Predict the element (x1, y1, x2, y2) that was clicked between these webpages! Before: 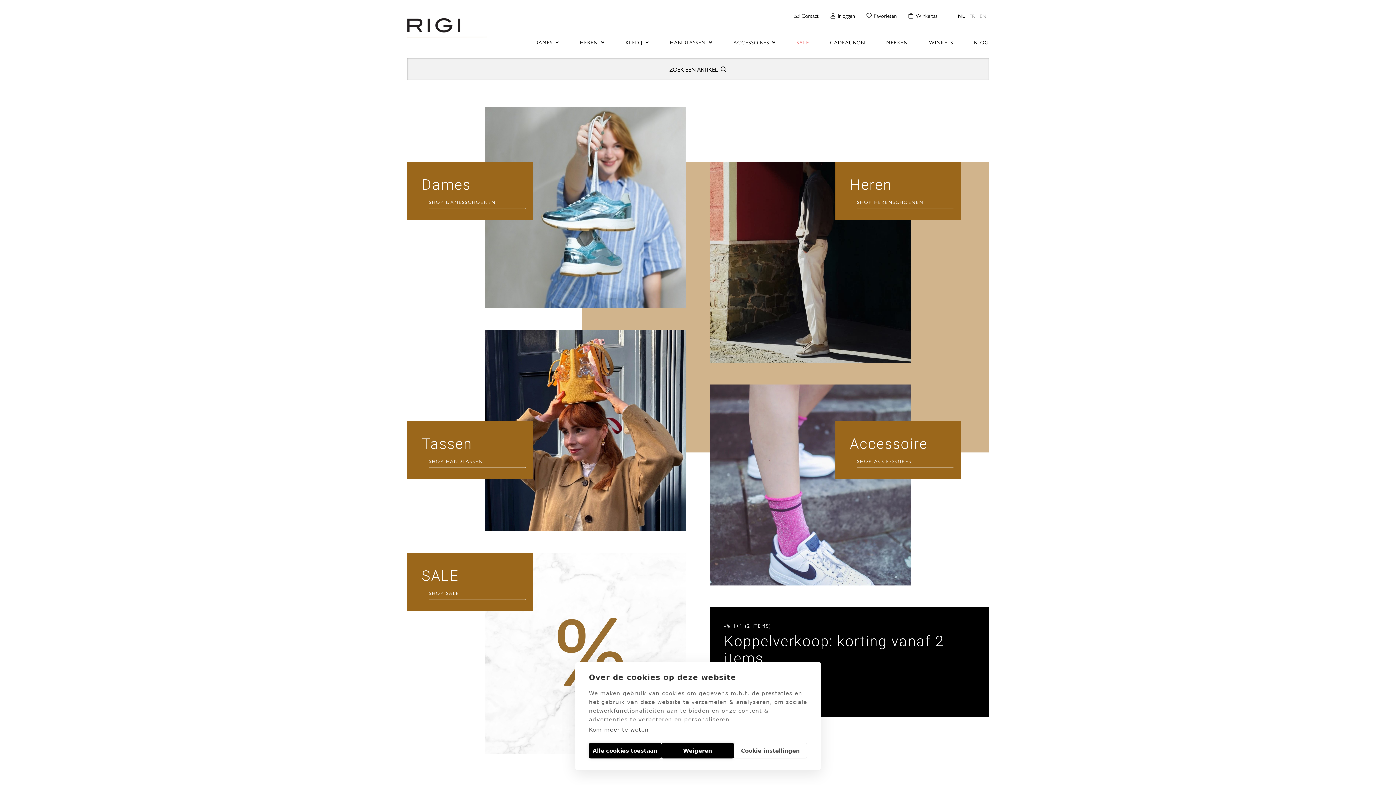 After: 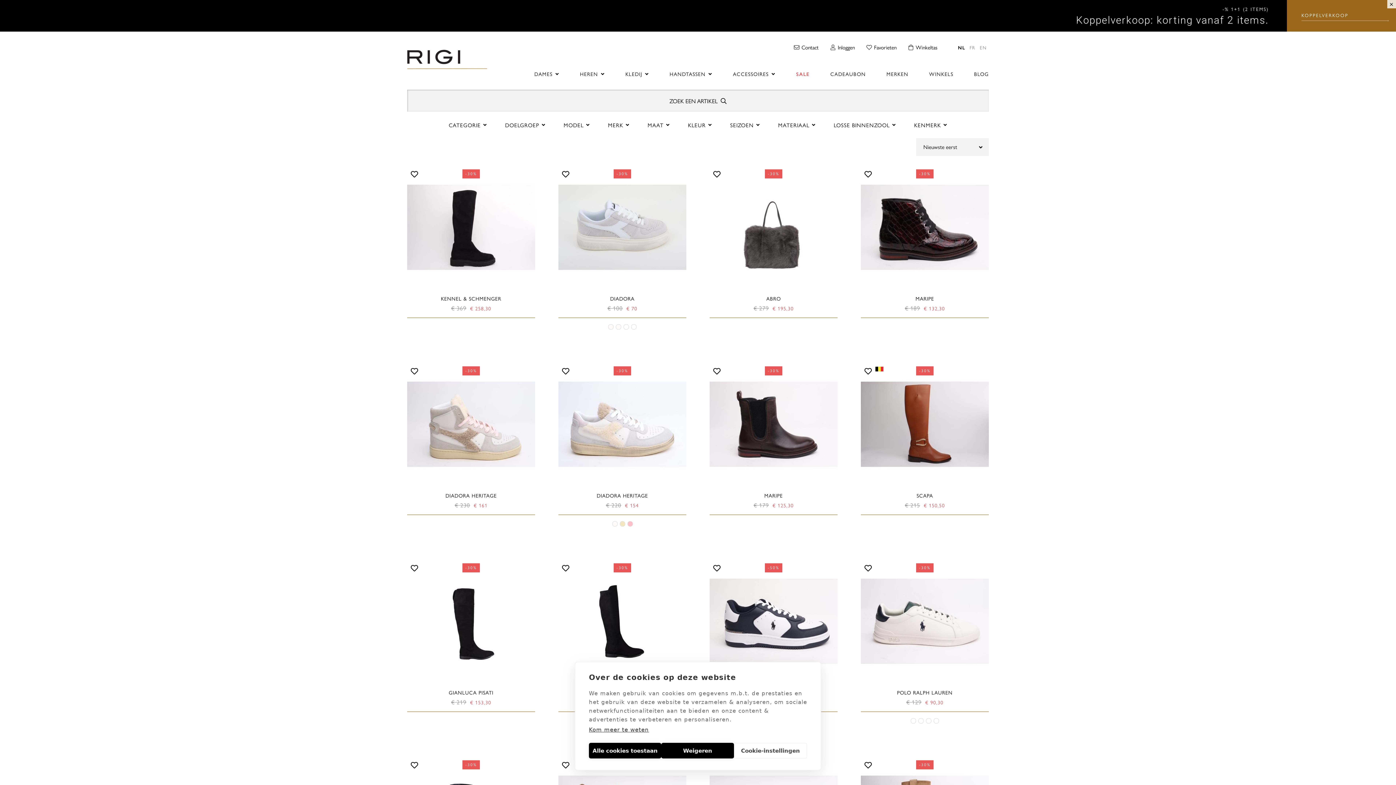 Action: label: SALE bbox: (796, 39, 809, 57)